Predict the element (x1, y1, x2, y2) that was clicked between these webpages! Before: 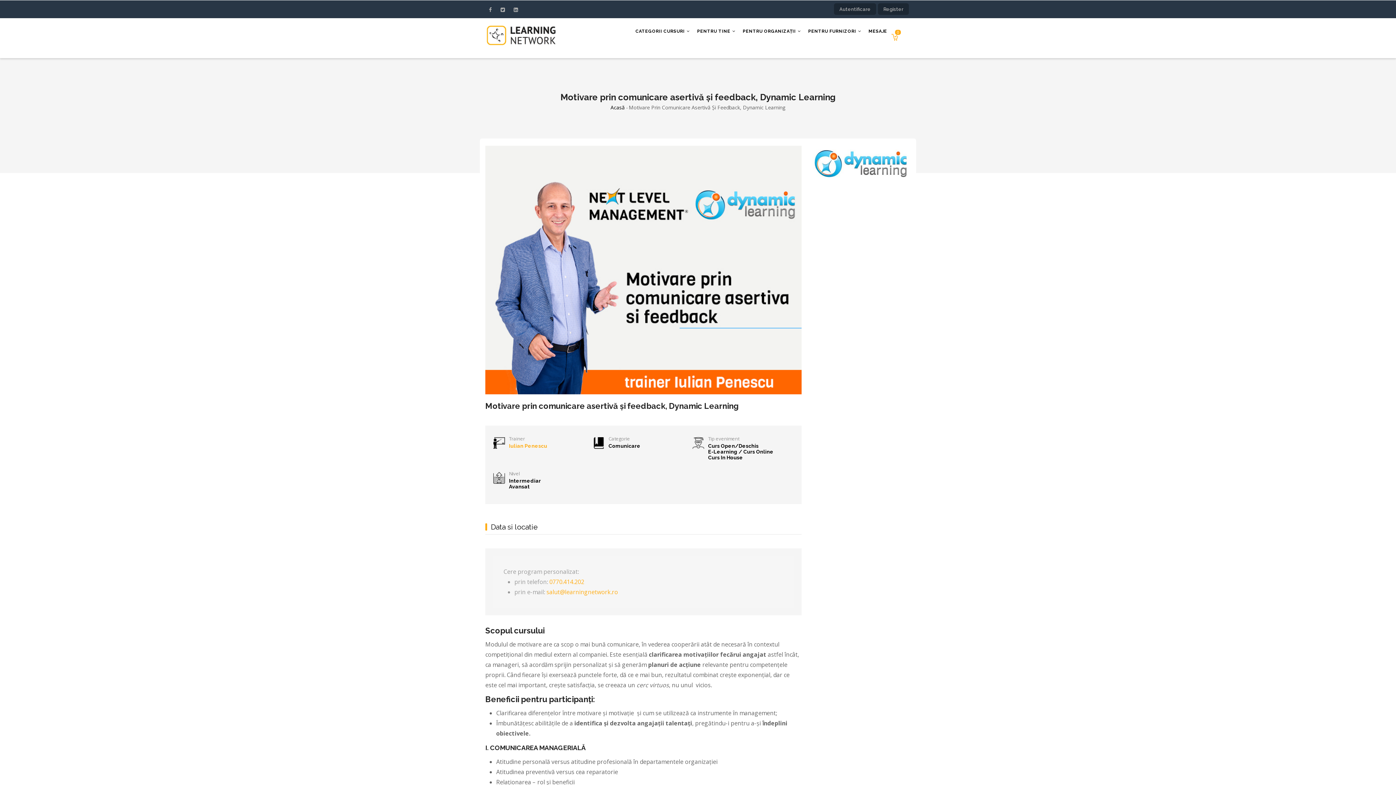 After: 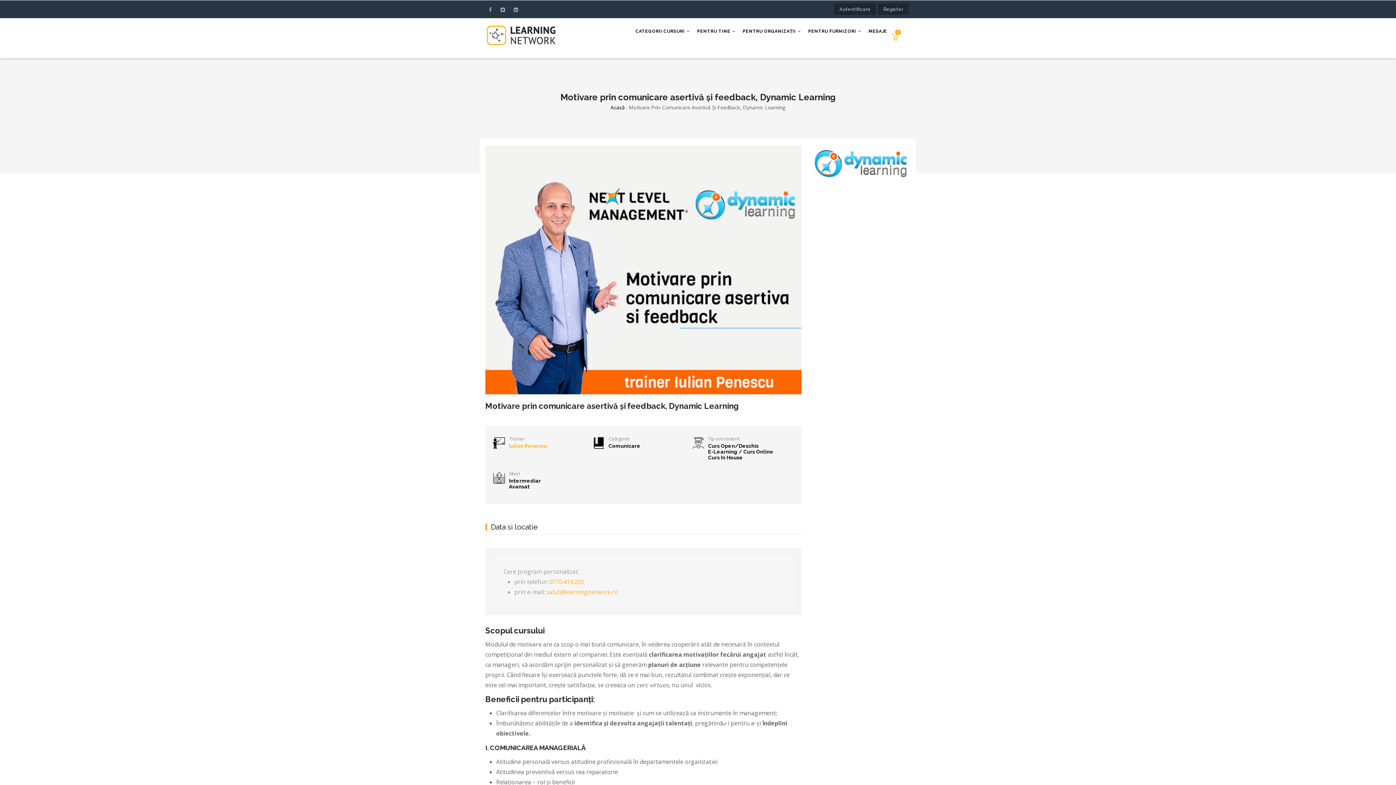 Action: bbox: (693, 18, 739, 44) label: PENTRU TINE 